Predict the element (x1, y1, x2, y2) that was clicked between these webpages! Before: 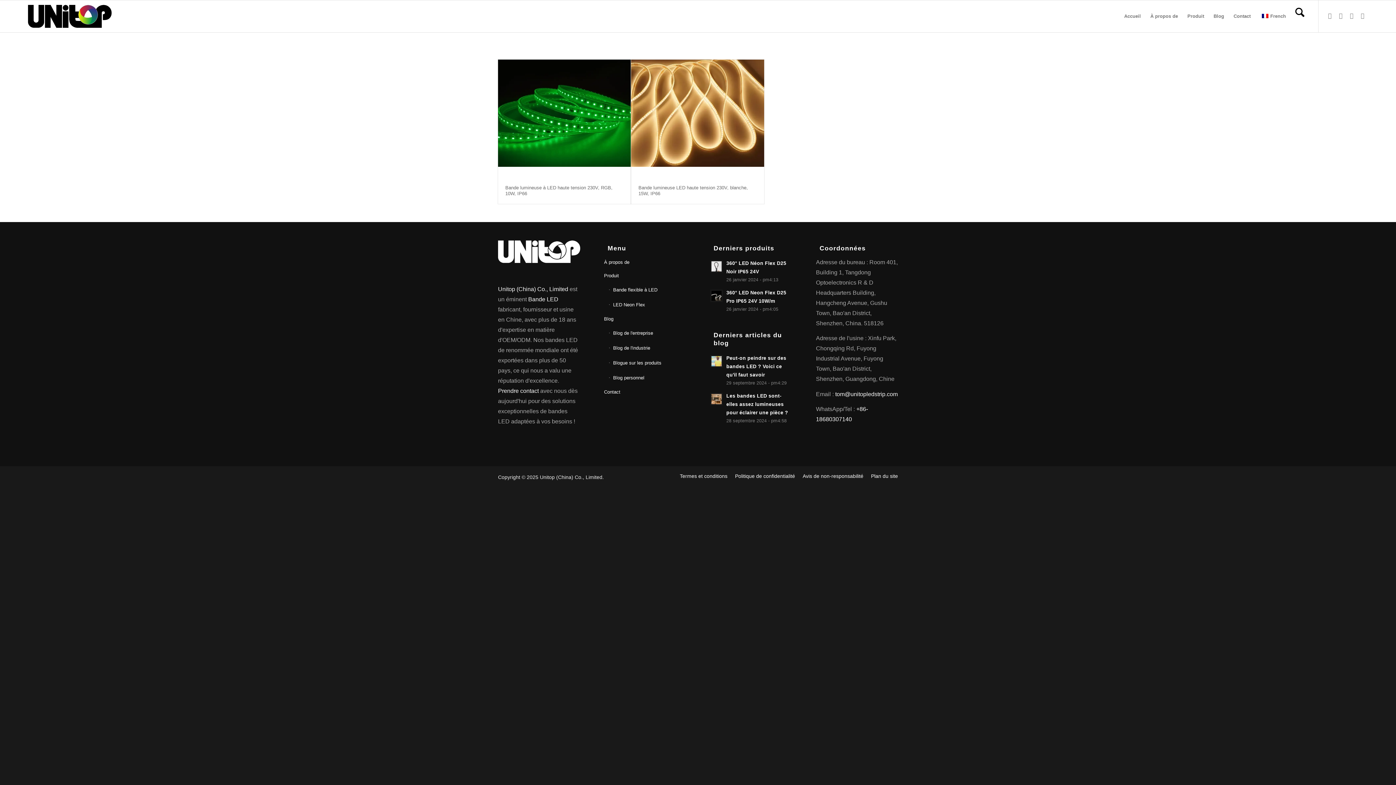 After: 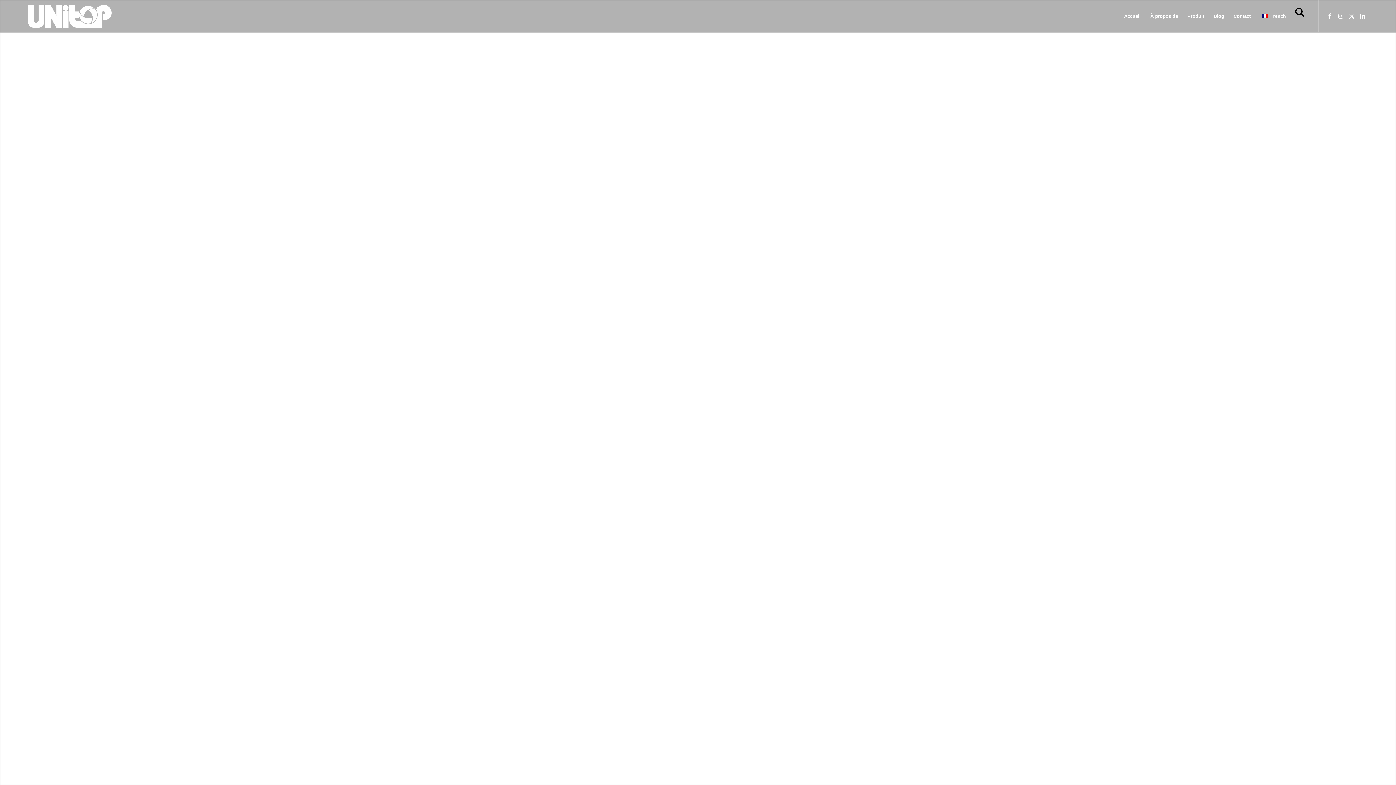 Action: bbox: (1229, 0, 1255, 32) label: Contact